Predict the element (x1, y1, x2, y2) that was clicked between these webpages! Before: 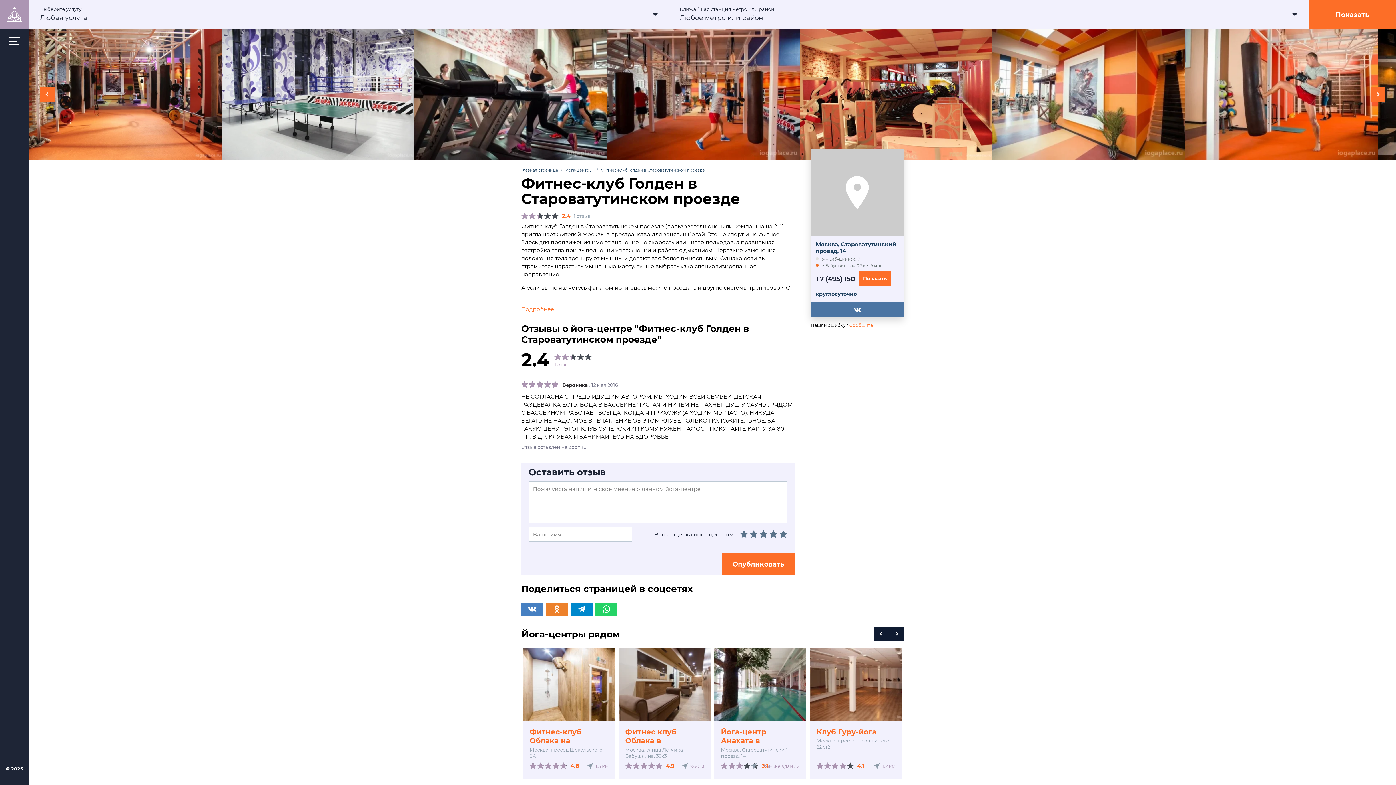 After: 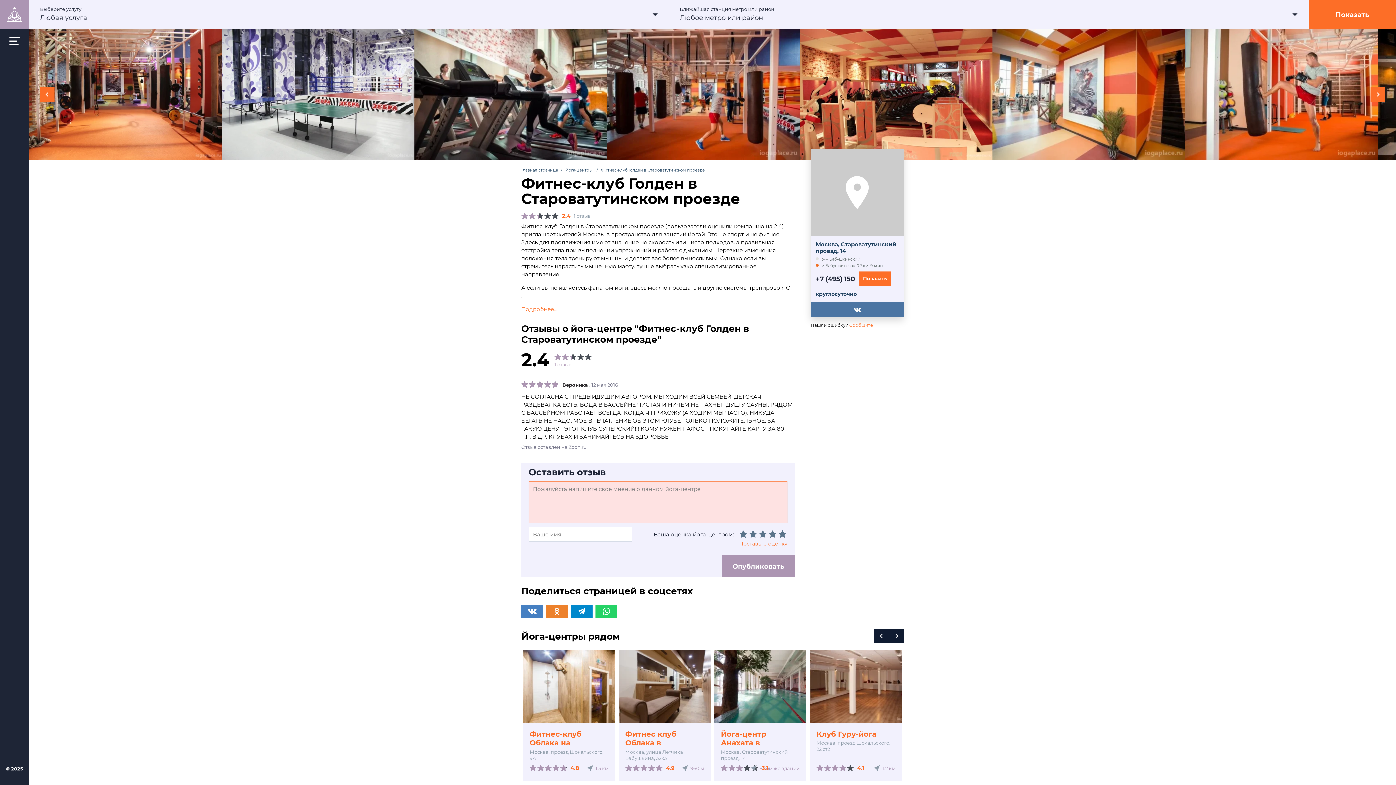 Action: label: Опубликовать bbox: (722, 553, 794, 575)